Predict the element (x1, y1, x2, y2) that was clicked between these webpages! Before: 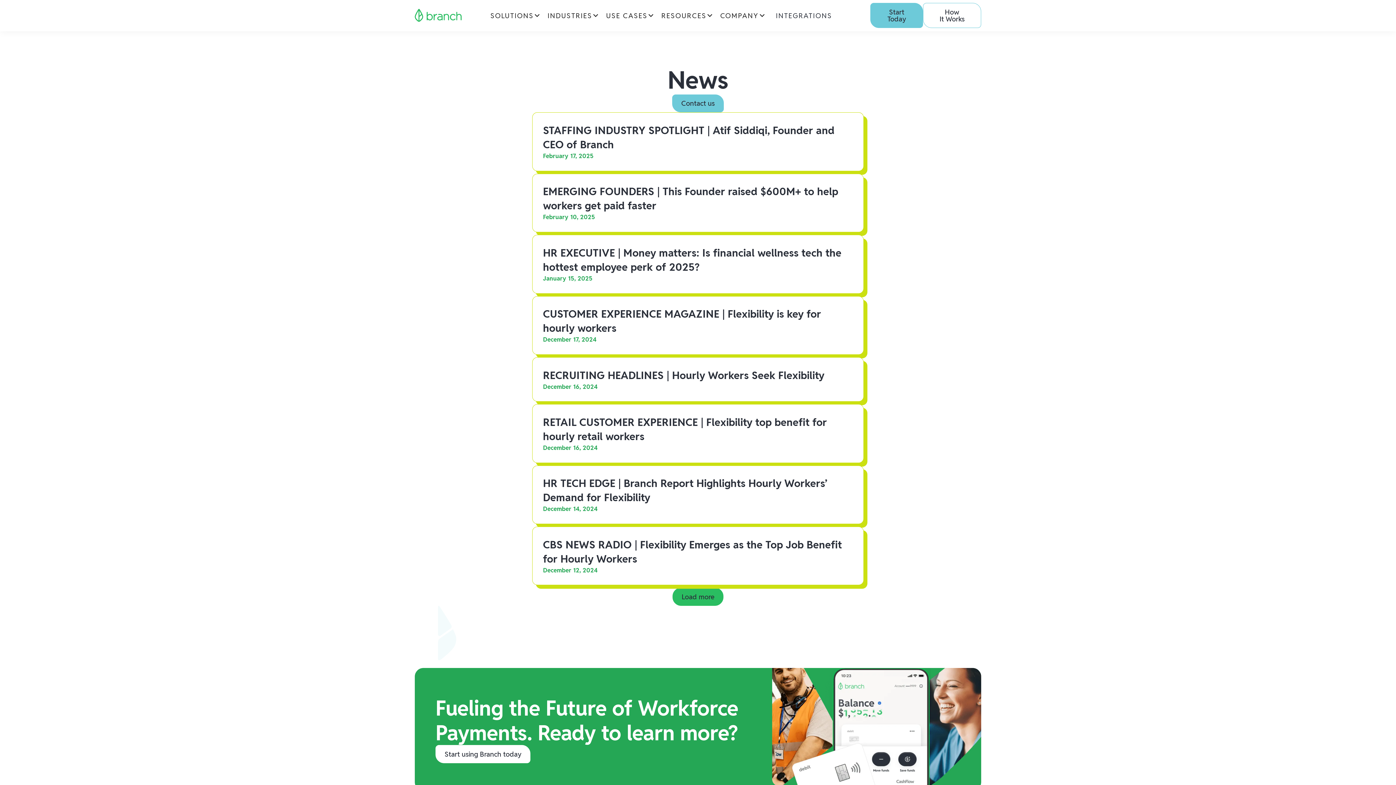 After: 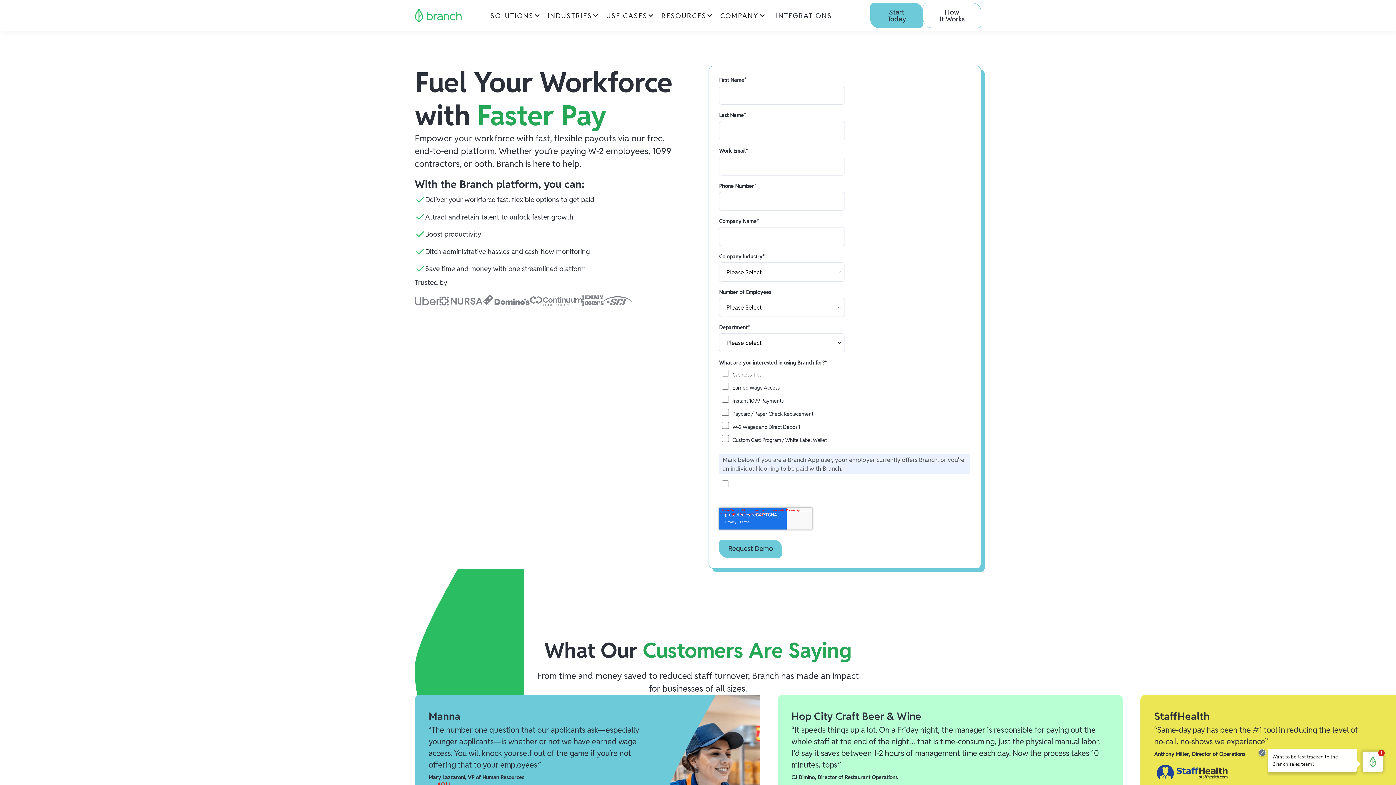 Action: label: Start Today bbox: (870, 3, 923, 28)